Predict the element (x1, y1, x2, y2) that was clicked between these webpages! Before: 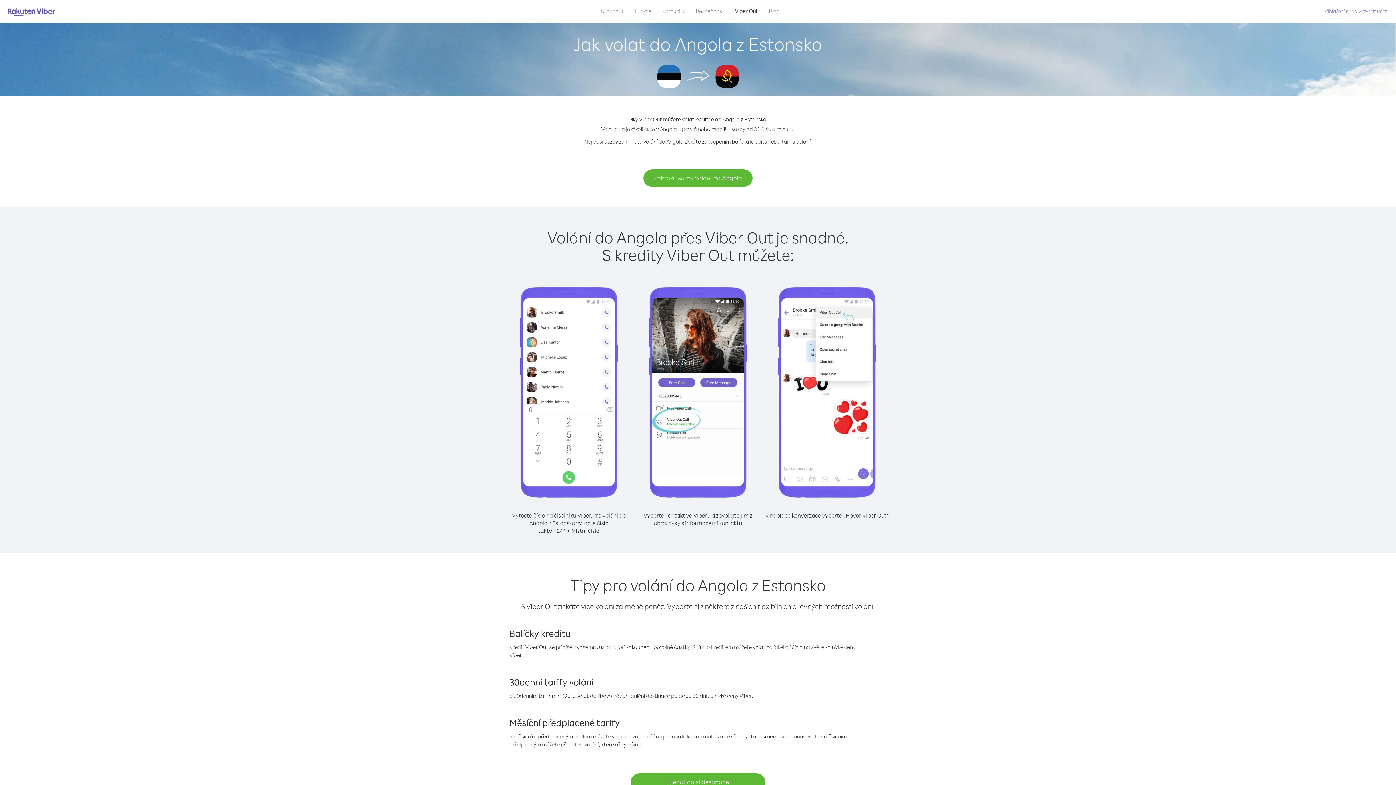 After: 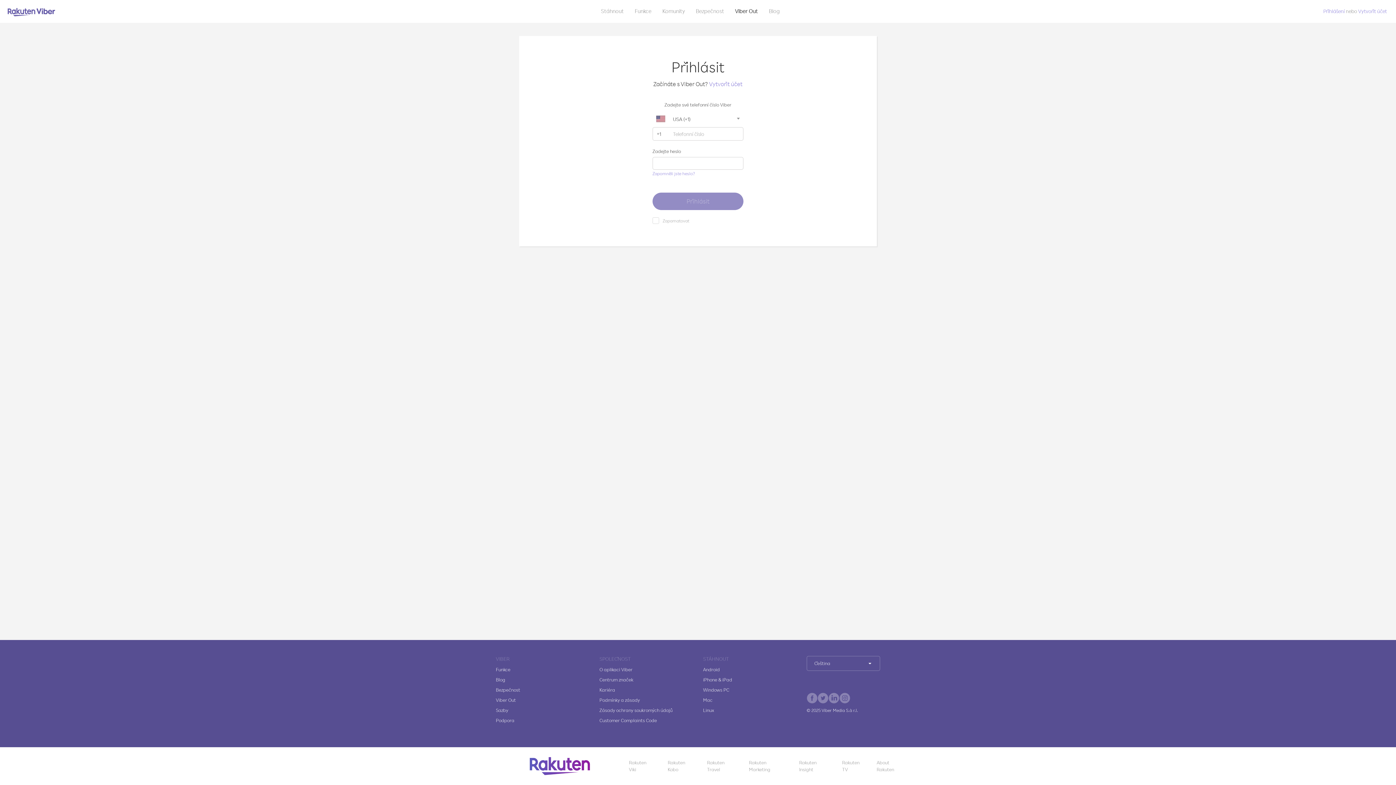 Action: label: Přihlášení bbox: (1323, 8, 1345, 14)